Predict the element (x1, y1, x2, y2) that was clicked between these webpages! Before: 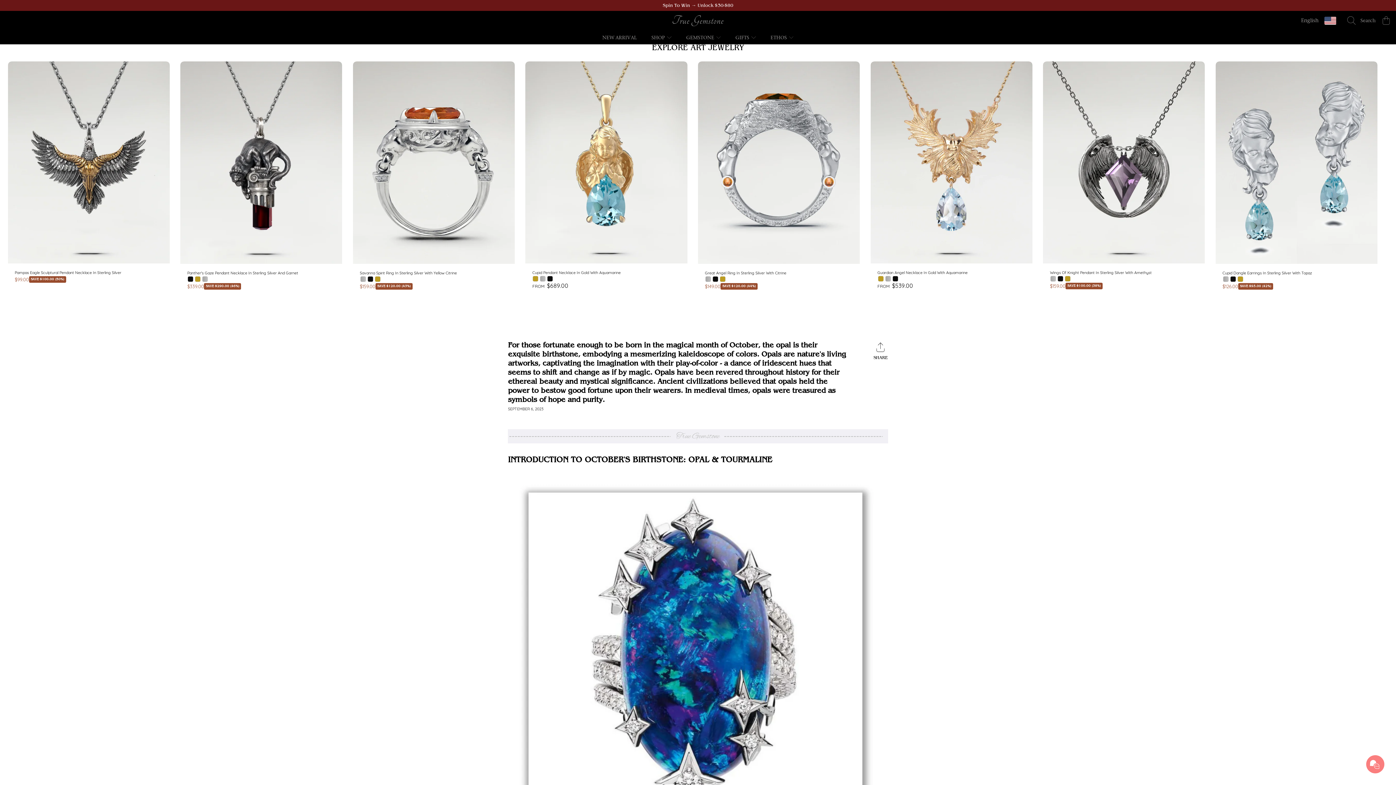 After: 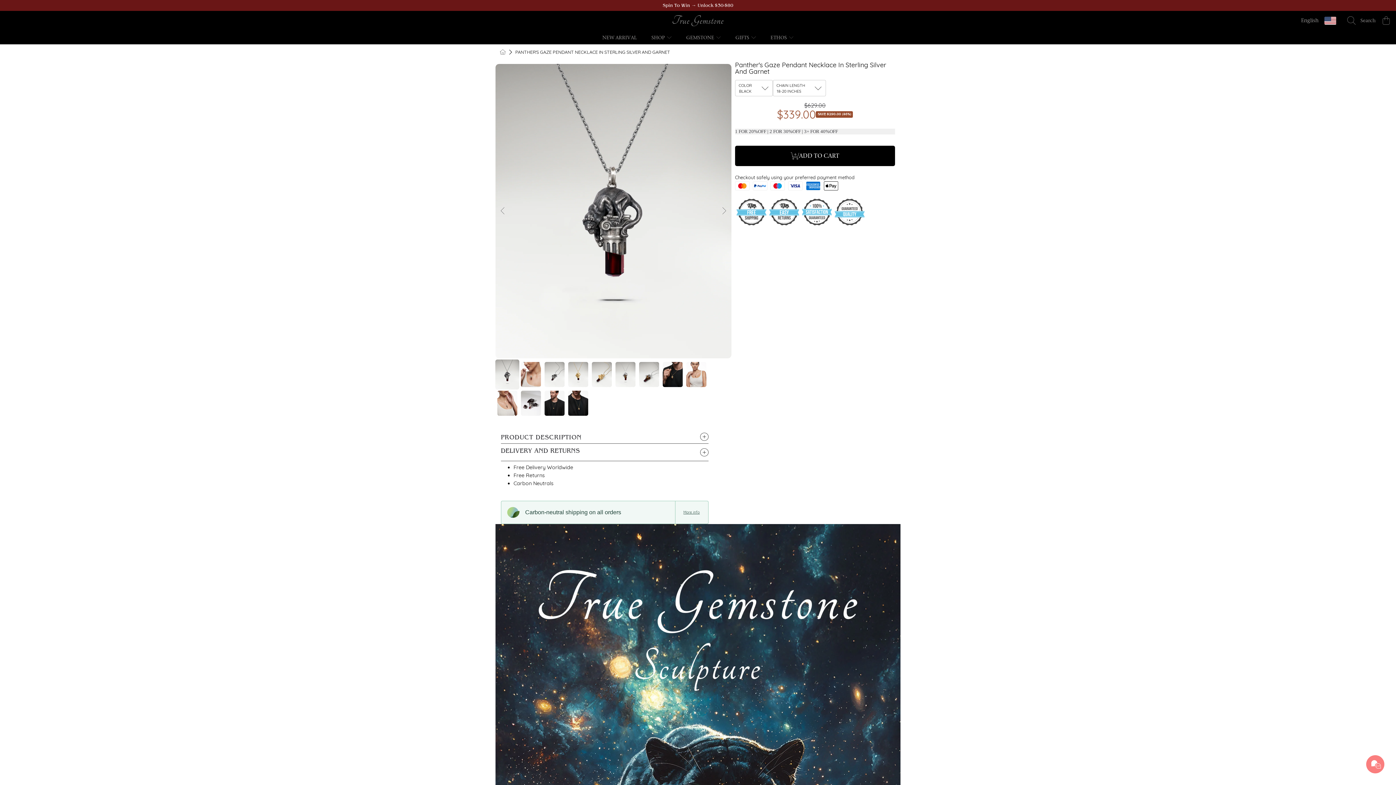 Action: bbox: (180, 61, 342, 263)